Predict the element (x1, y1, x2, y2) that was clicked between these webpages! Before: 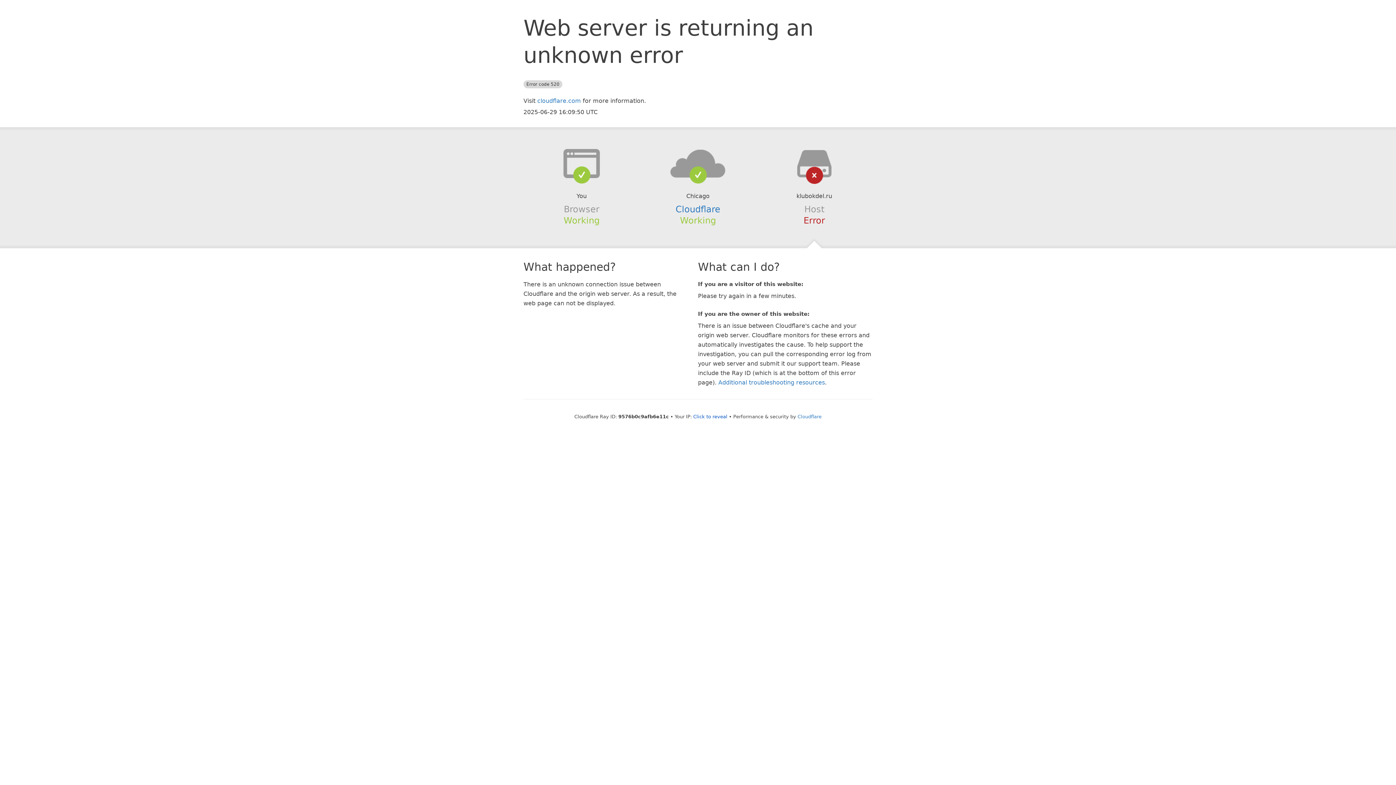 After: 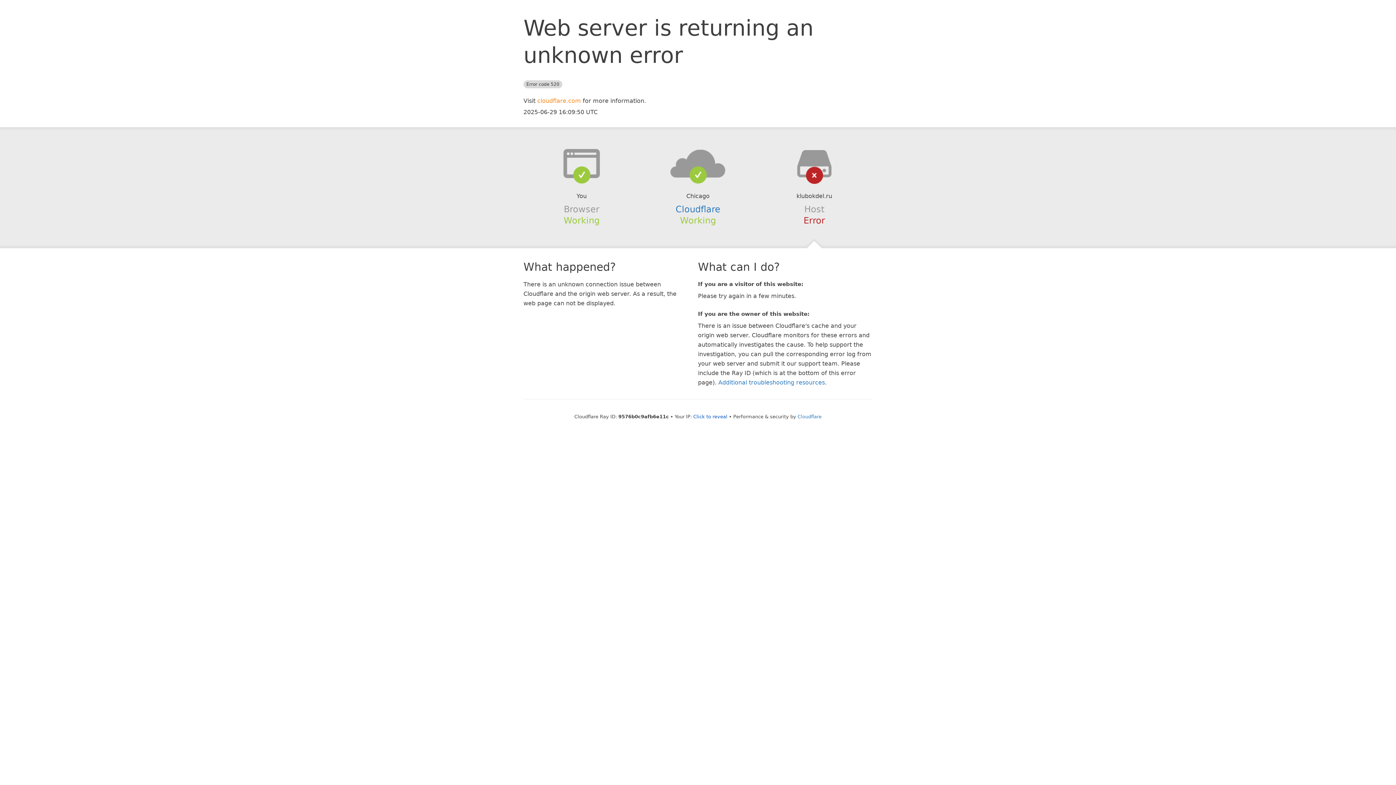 Action: bbox: (537, 97, 581, 104) label: cloudflare.com